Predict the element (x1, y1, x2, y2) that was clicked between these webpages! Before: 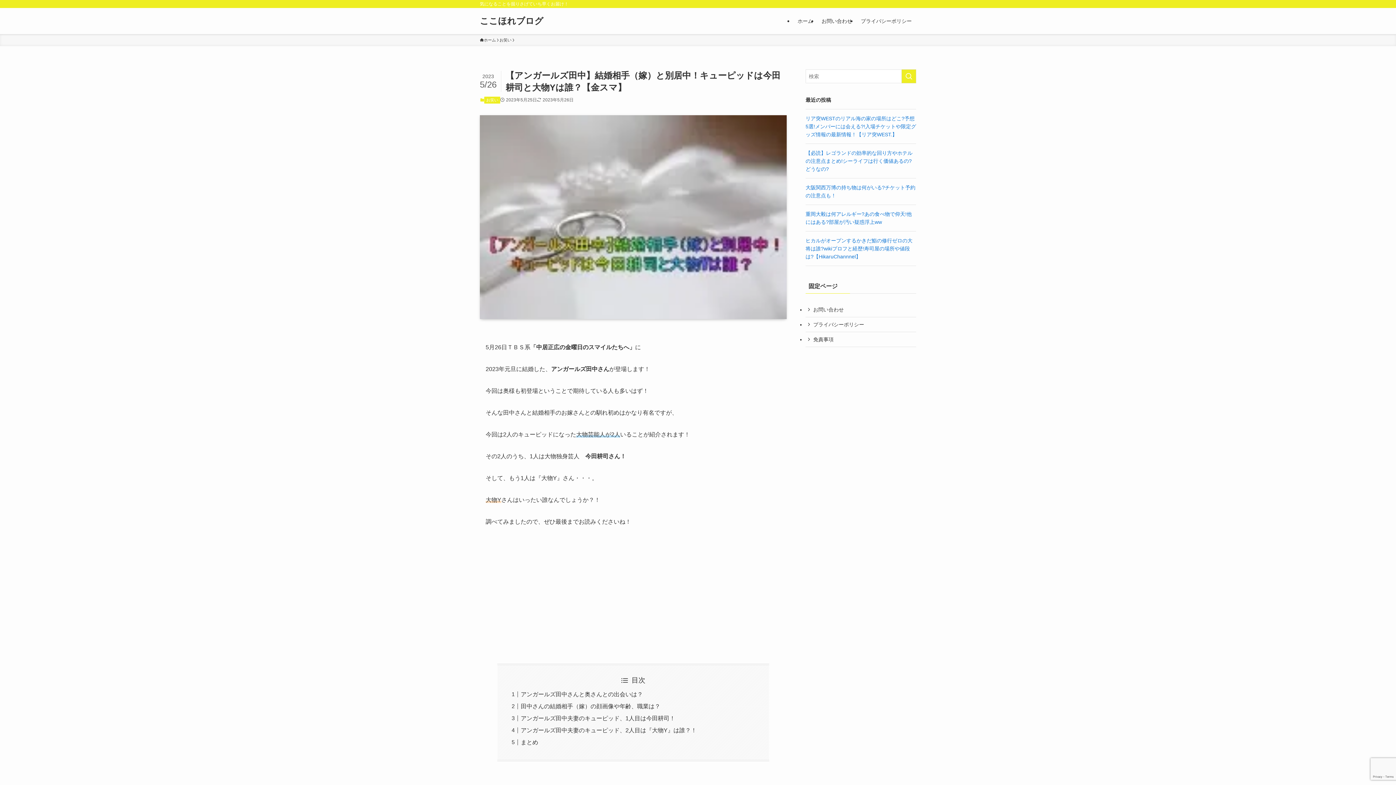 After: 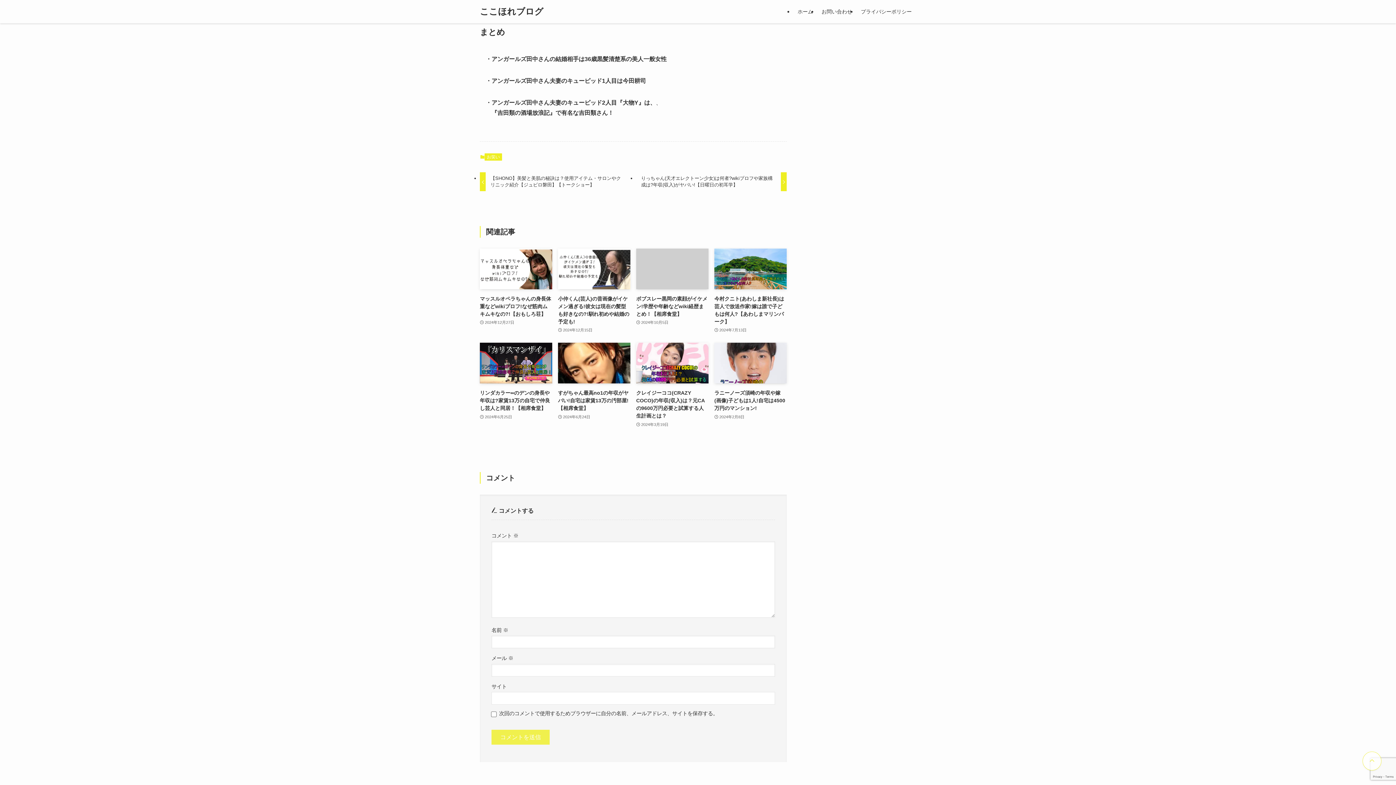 Action: label: まとめ bbox: (520, 739, 538, 745)